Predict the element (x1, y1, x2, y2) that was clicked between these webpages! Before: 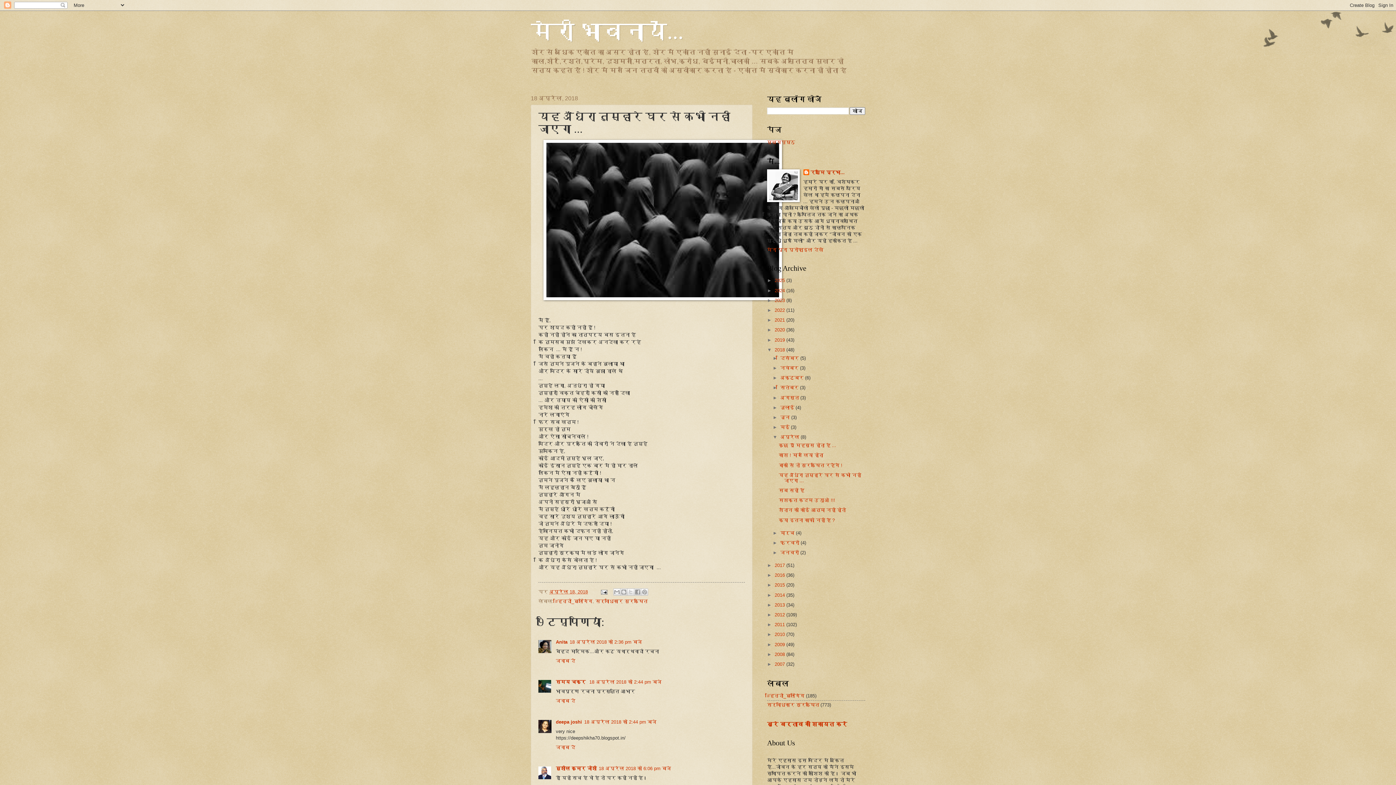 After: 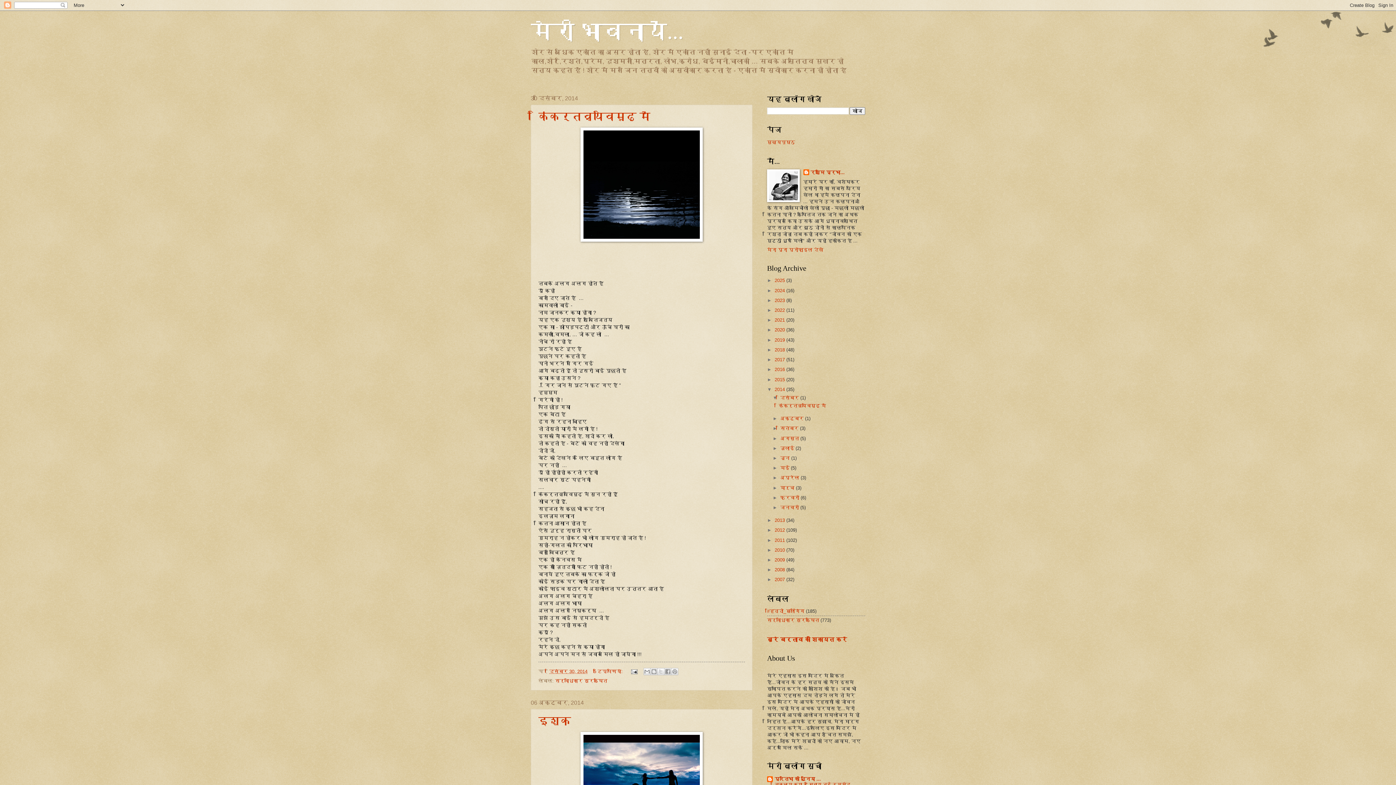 Action: label: 2014  bbox: (774, 592, 786, 598)